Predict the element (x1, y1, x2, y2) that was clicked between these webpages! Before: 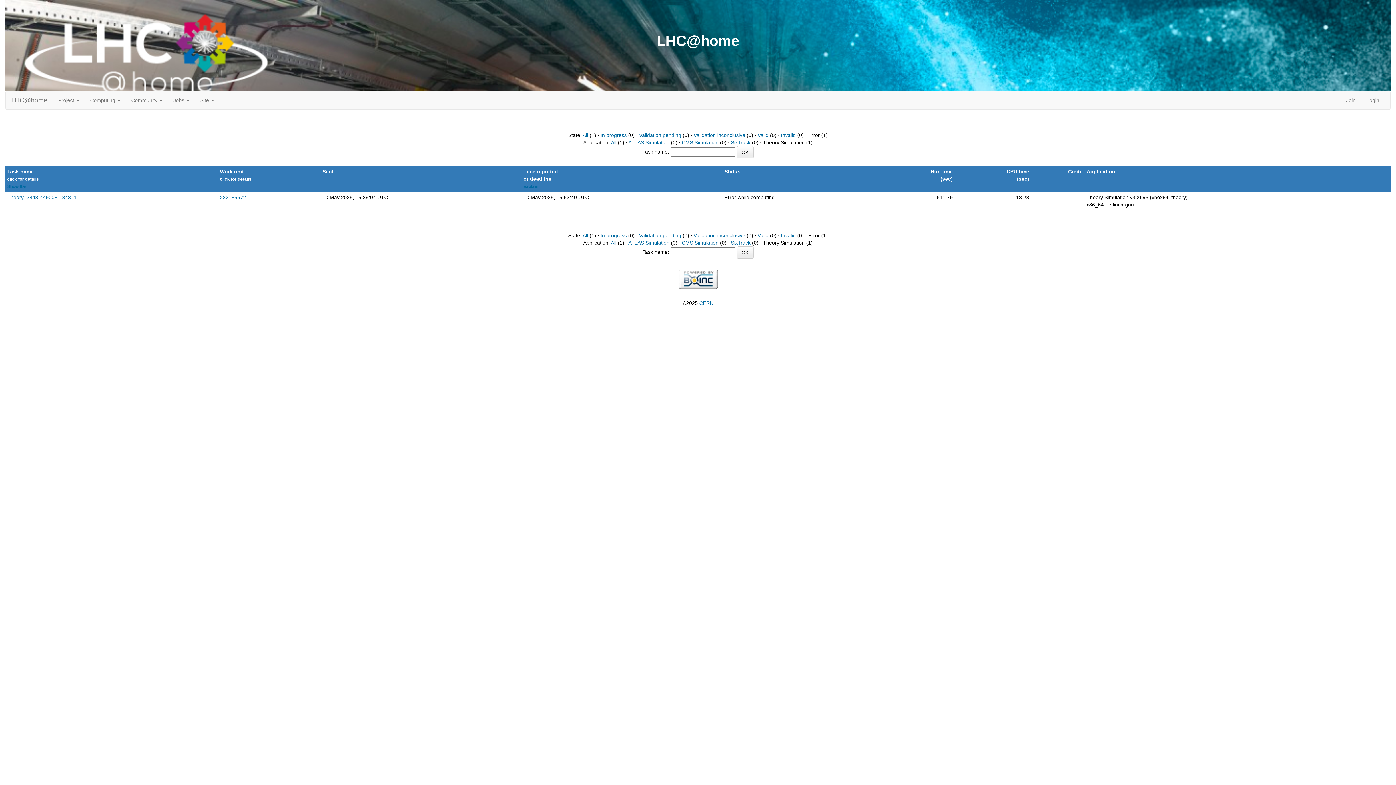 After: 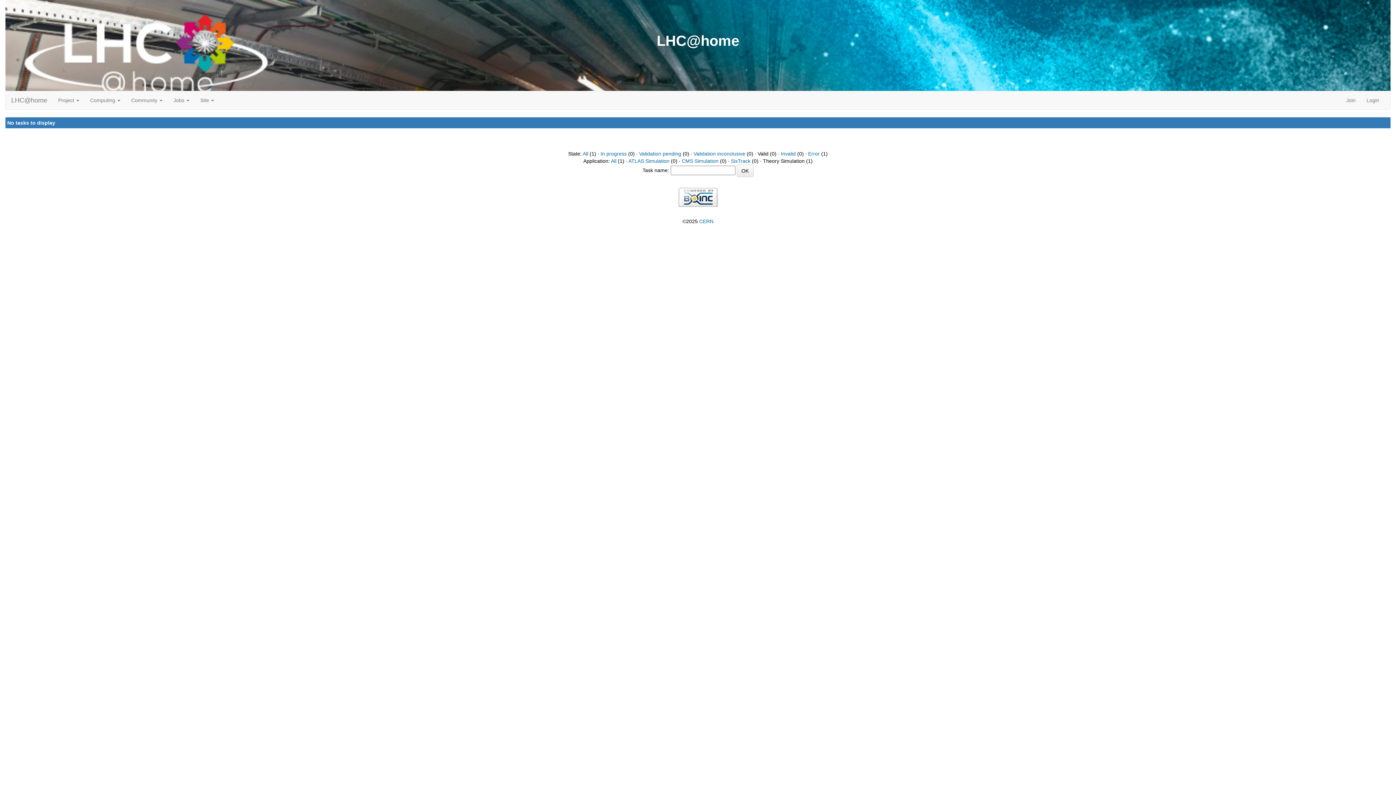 Action: label: Valid bbox: (757, 132, 768, 138)